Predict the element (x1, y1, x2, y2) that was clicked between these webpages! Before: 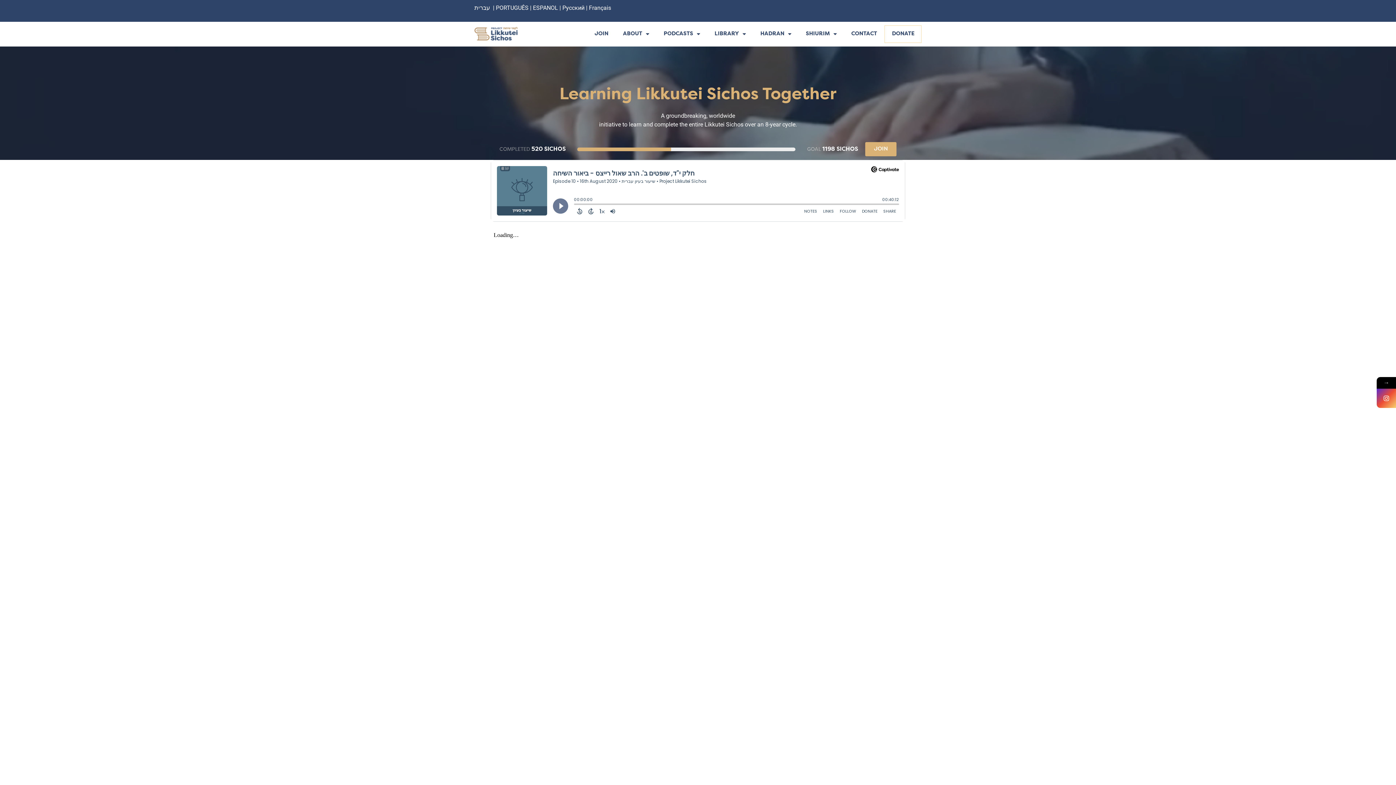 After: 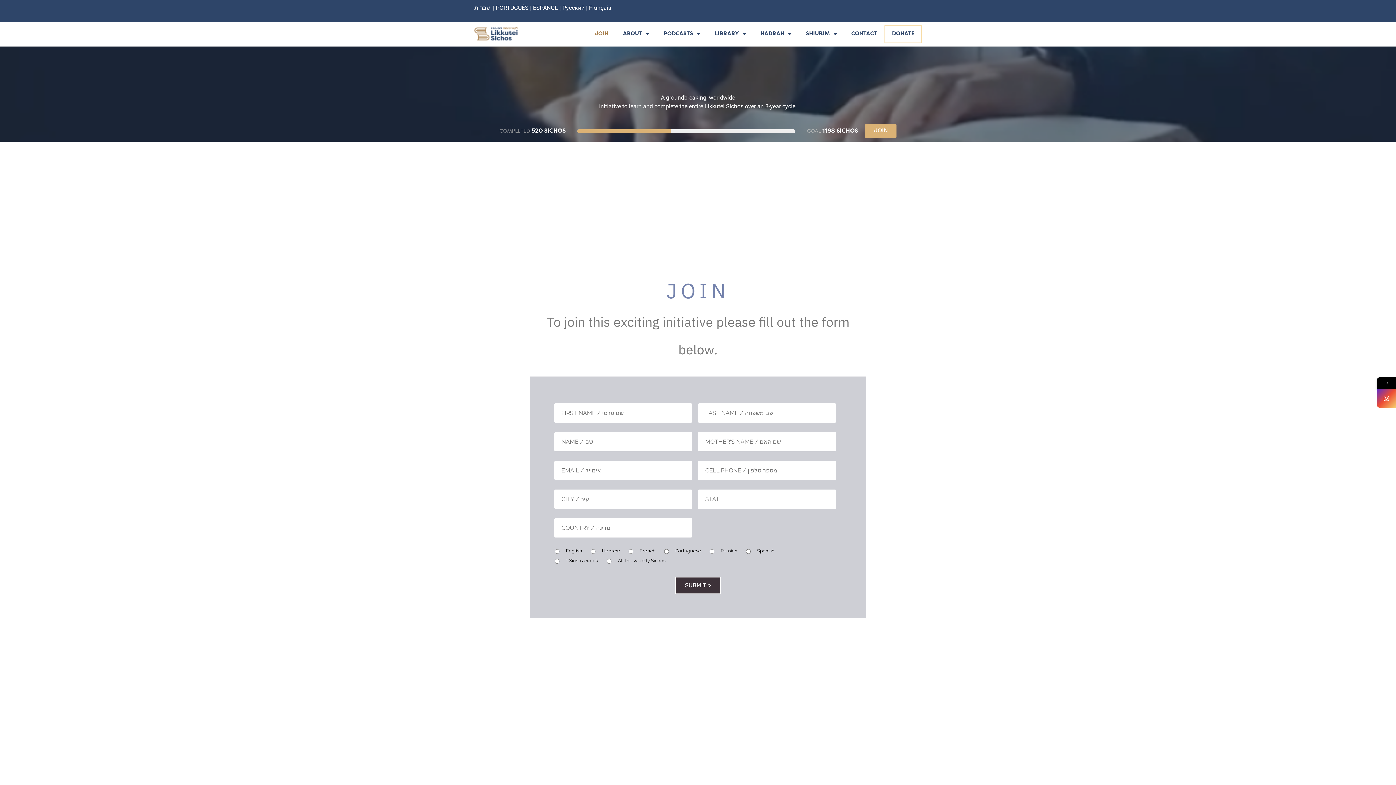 Action: label: JOIN bbox: (594, 25, 615, 42)